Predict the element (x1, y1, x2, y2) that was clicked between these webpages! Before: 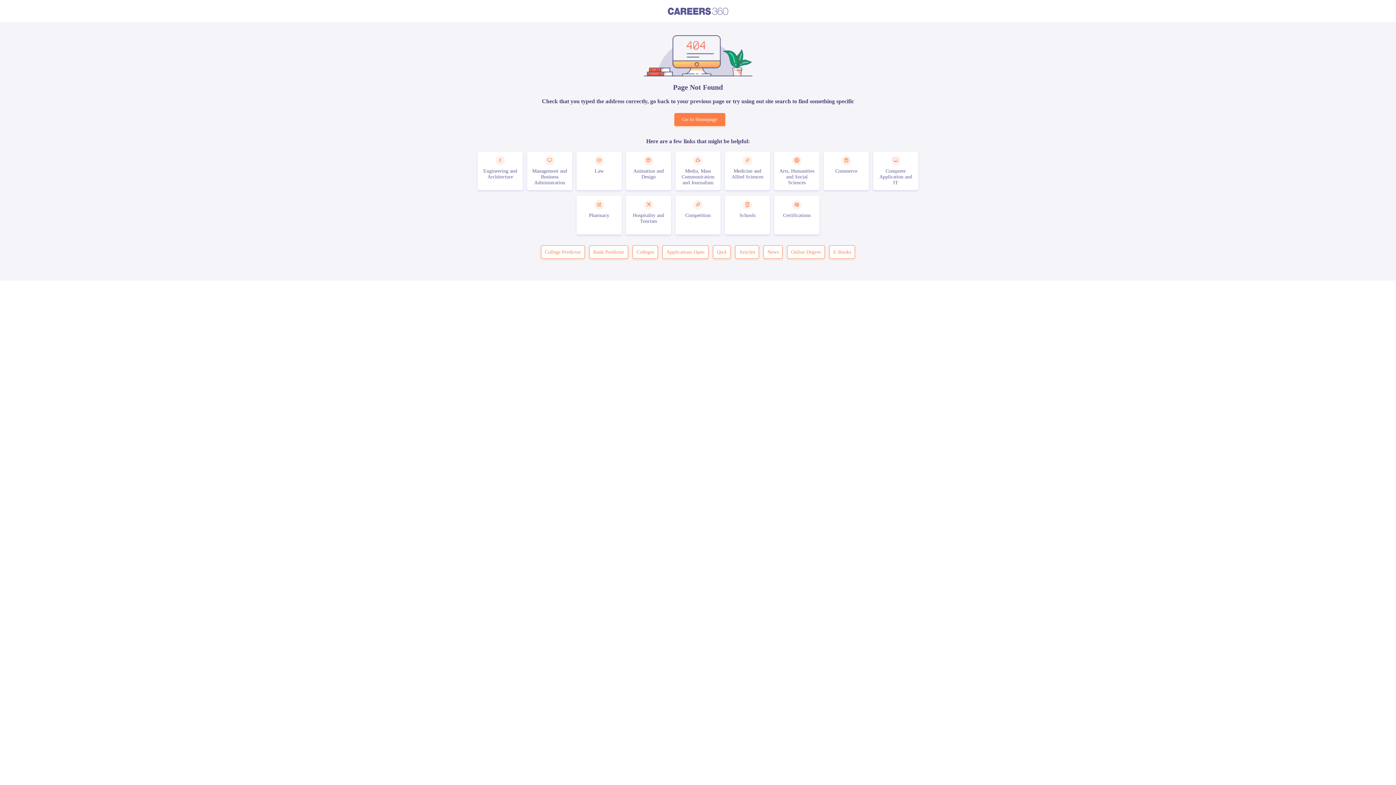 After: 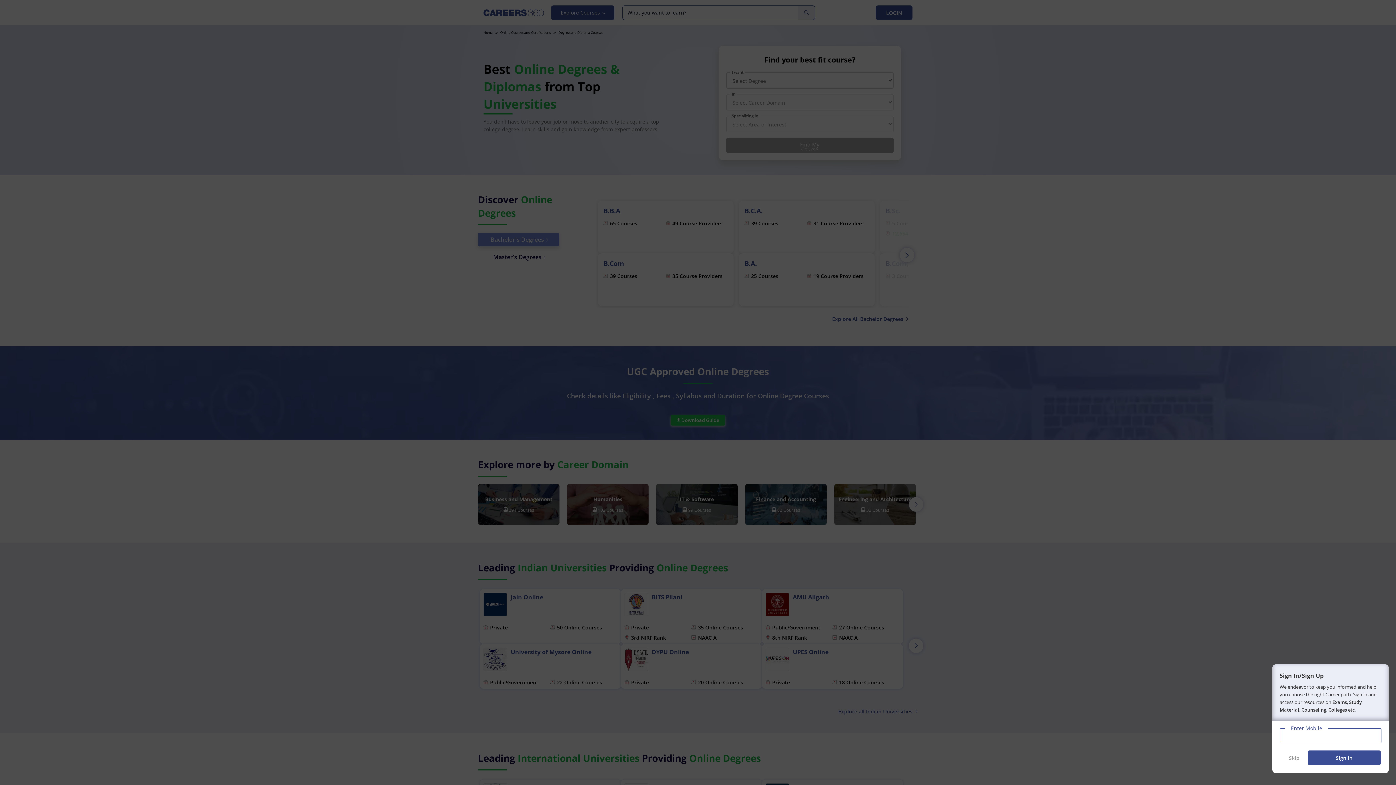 Action: label: Online Degree bbox: (787, 245, 825, 259)